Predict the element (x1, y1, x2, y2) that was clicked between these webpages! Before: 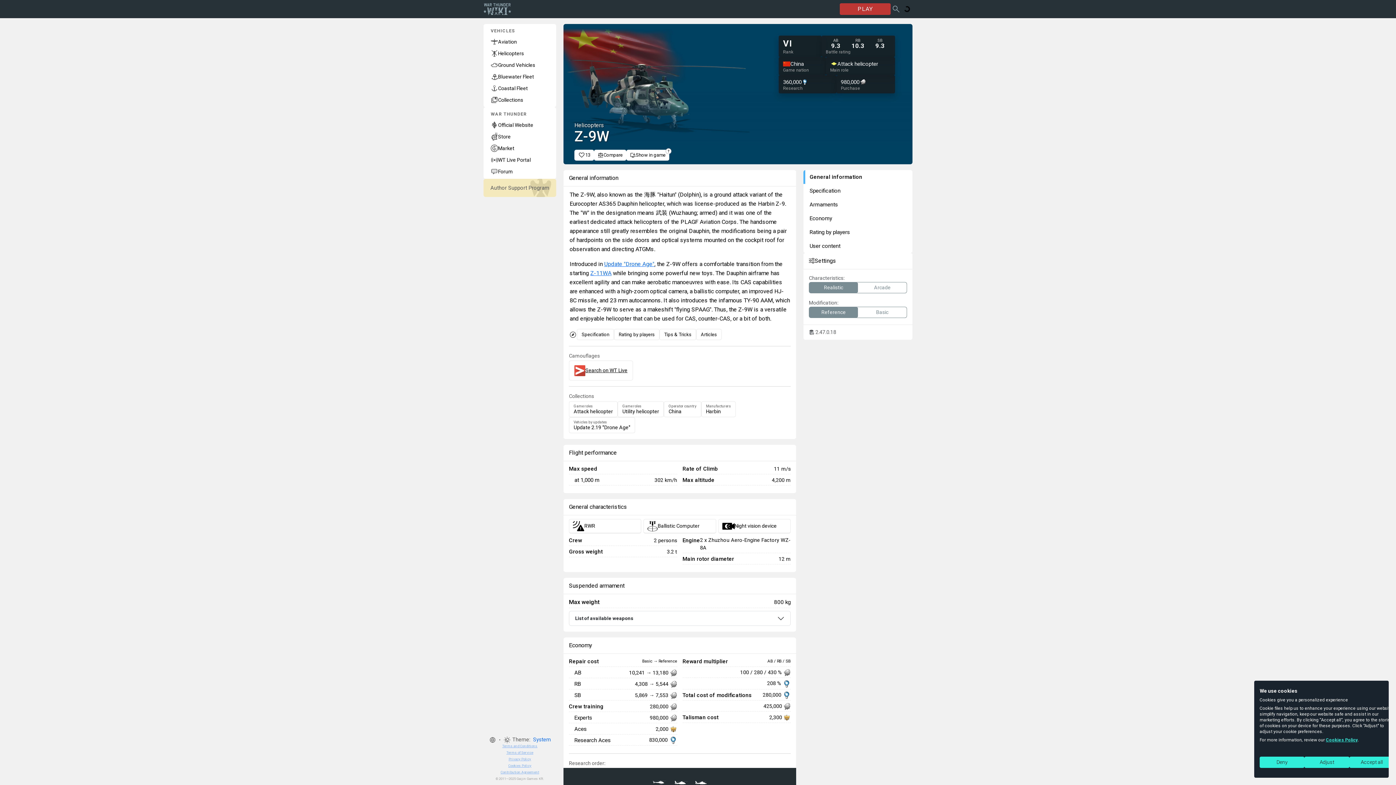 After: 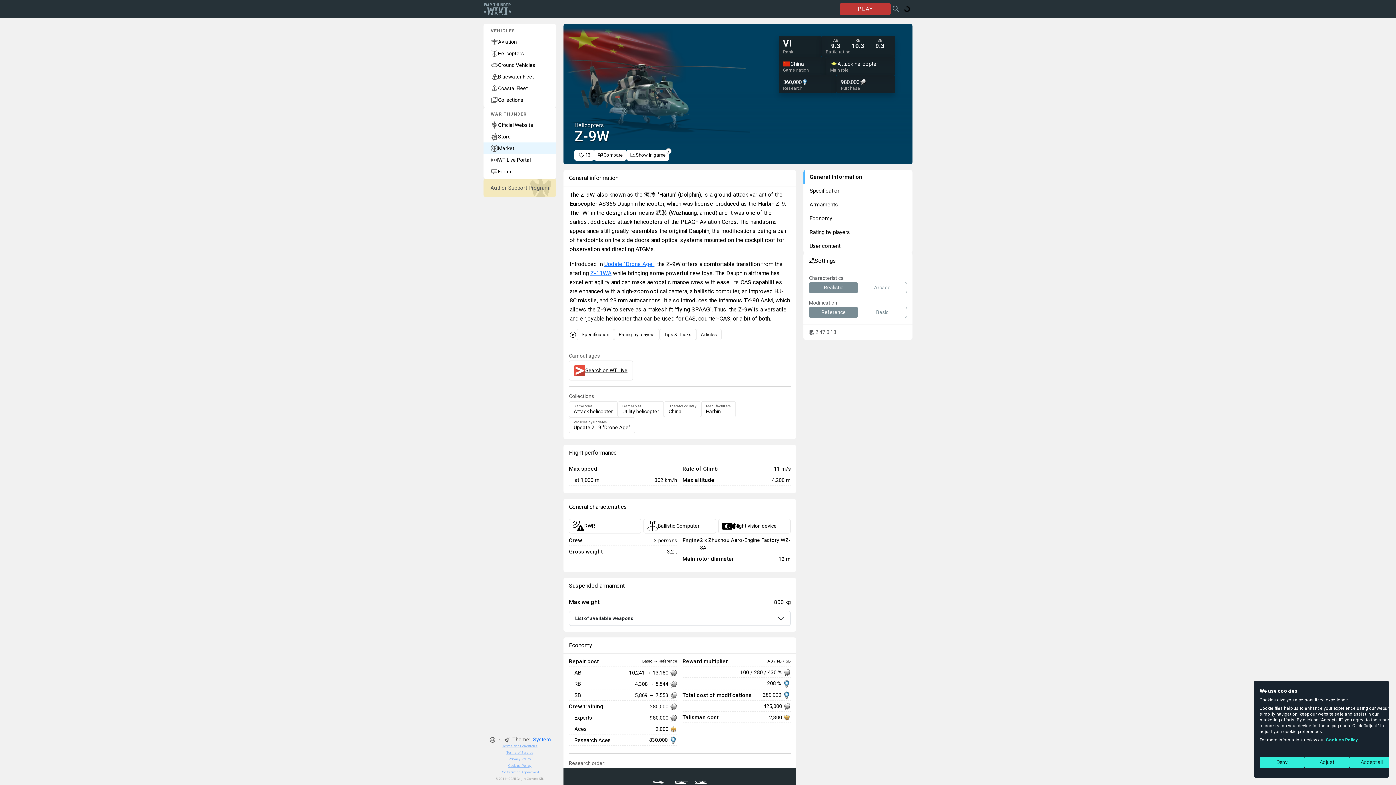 Action: bbox: (483, 142, 556, 154) label: Market